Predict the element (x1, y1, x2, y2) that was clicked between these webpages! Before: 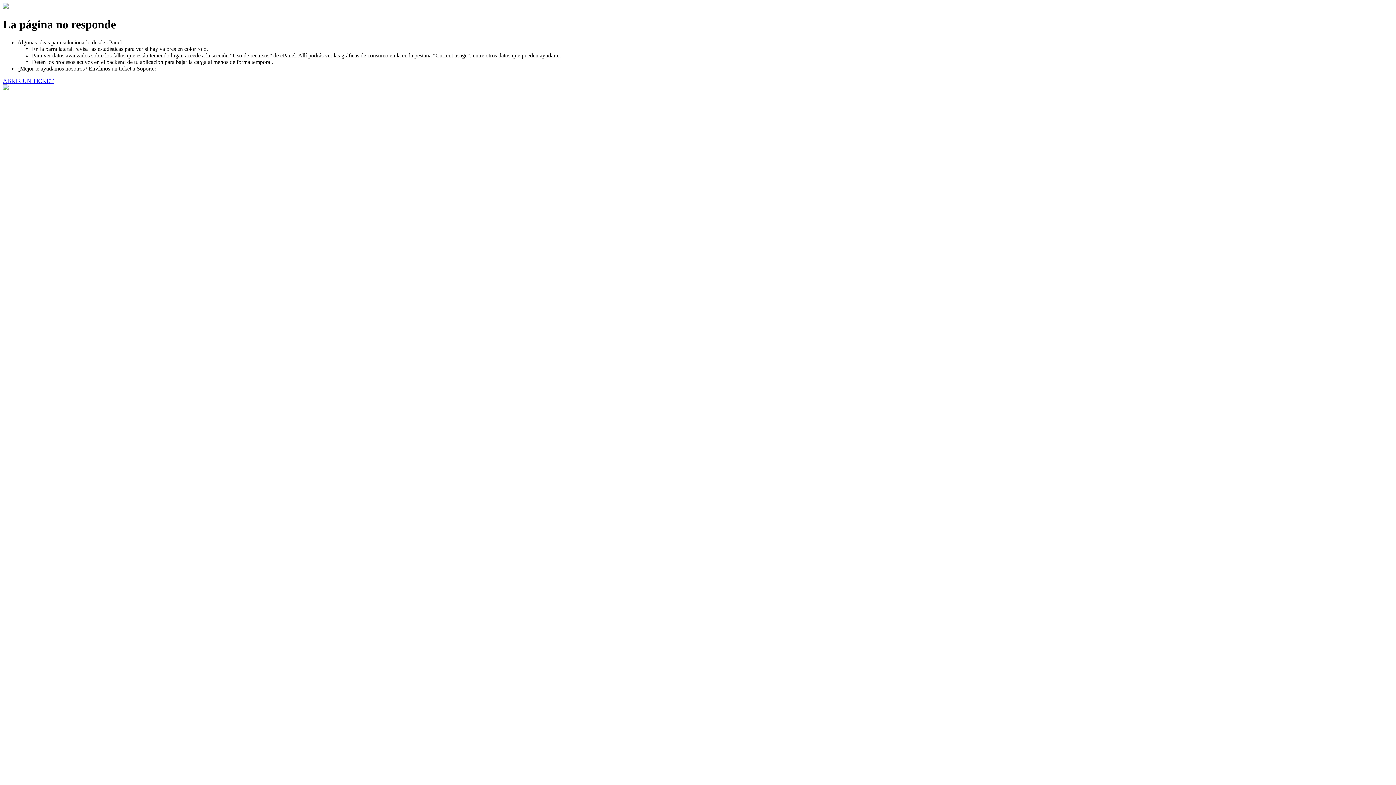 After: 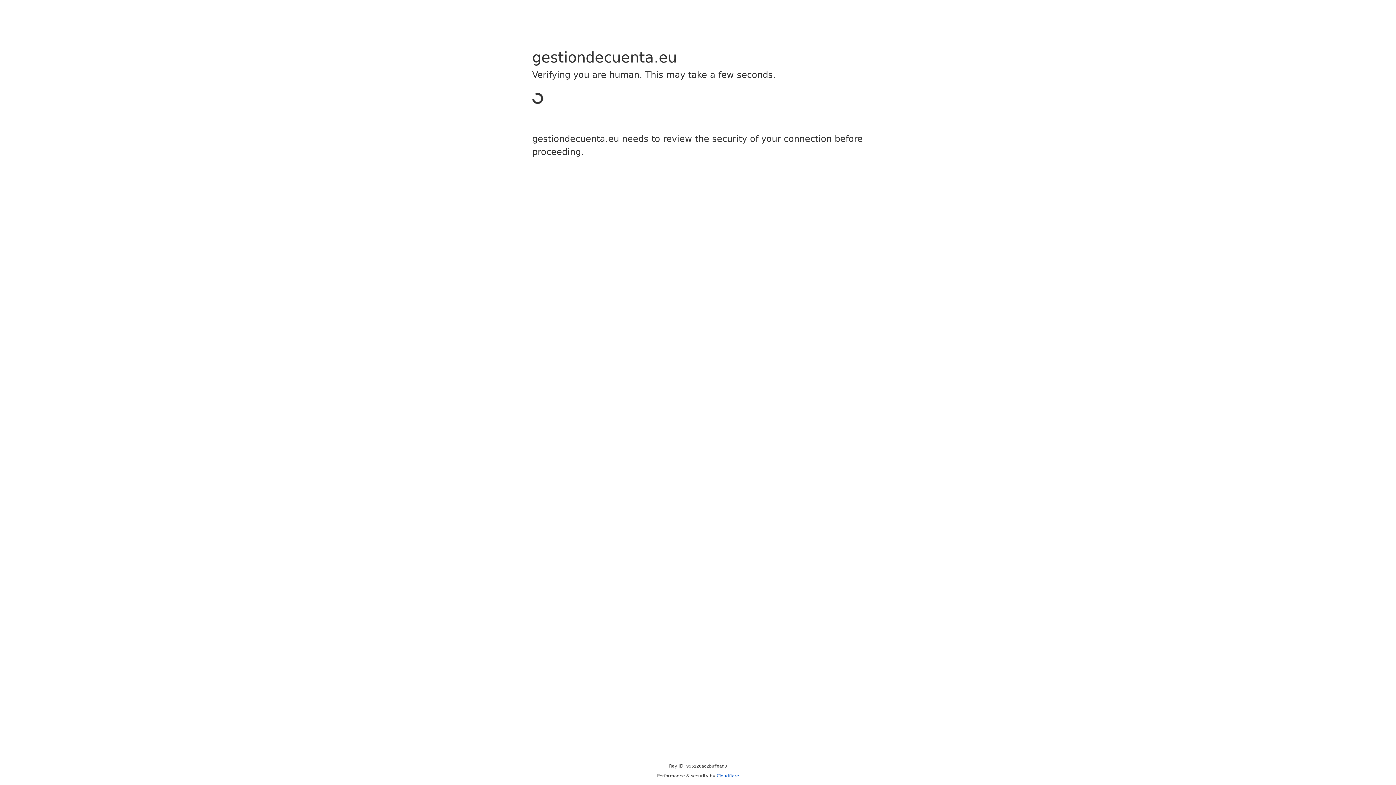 Action: label: ABRIR UN TICKET bbox: (2, 77, 53, 83)